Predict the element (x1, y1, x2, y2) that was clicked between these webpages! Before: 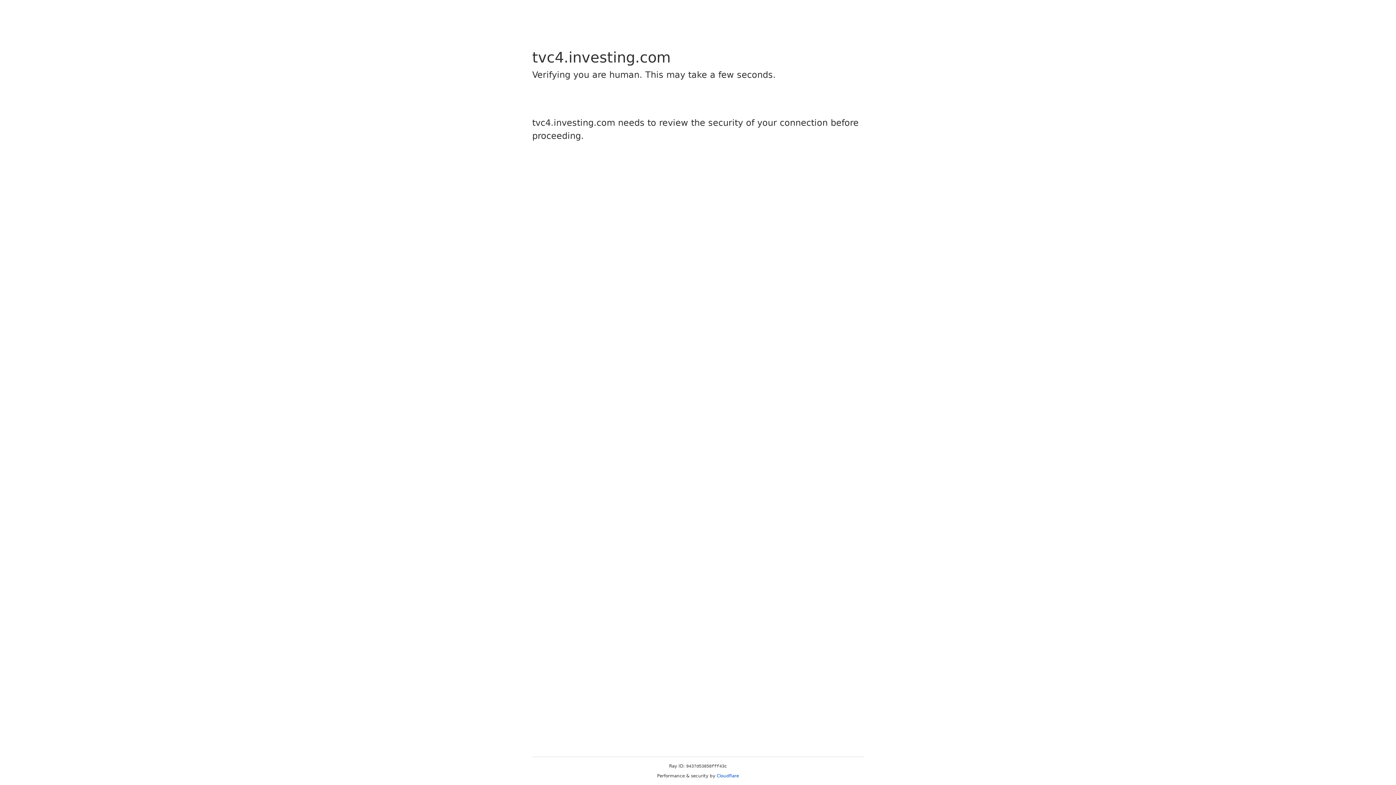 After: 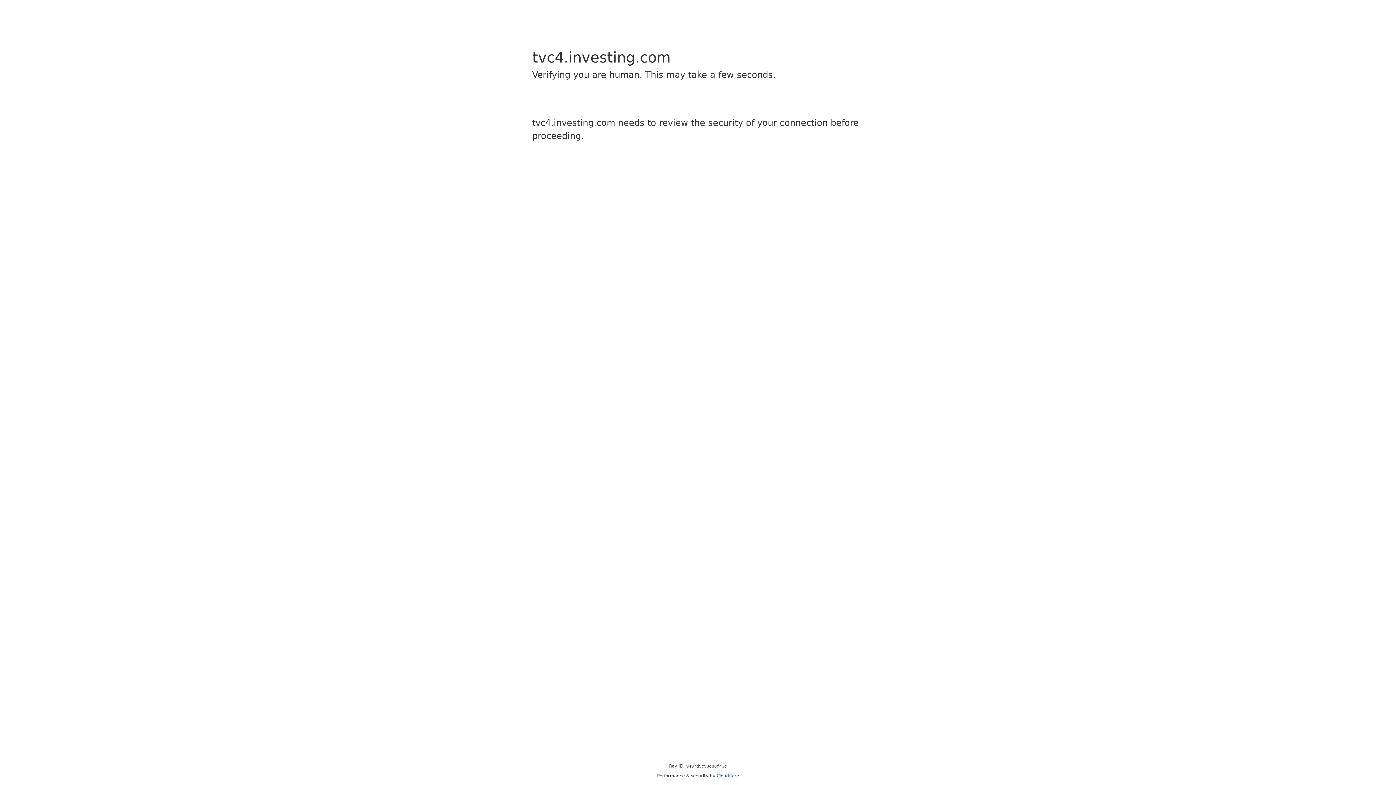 Action: bbox: (716, 773, 739, 778) label: Cloudflare